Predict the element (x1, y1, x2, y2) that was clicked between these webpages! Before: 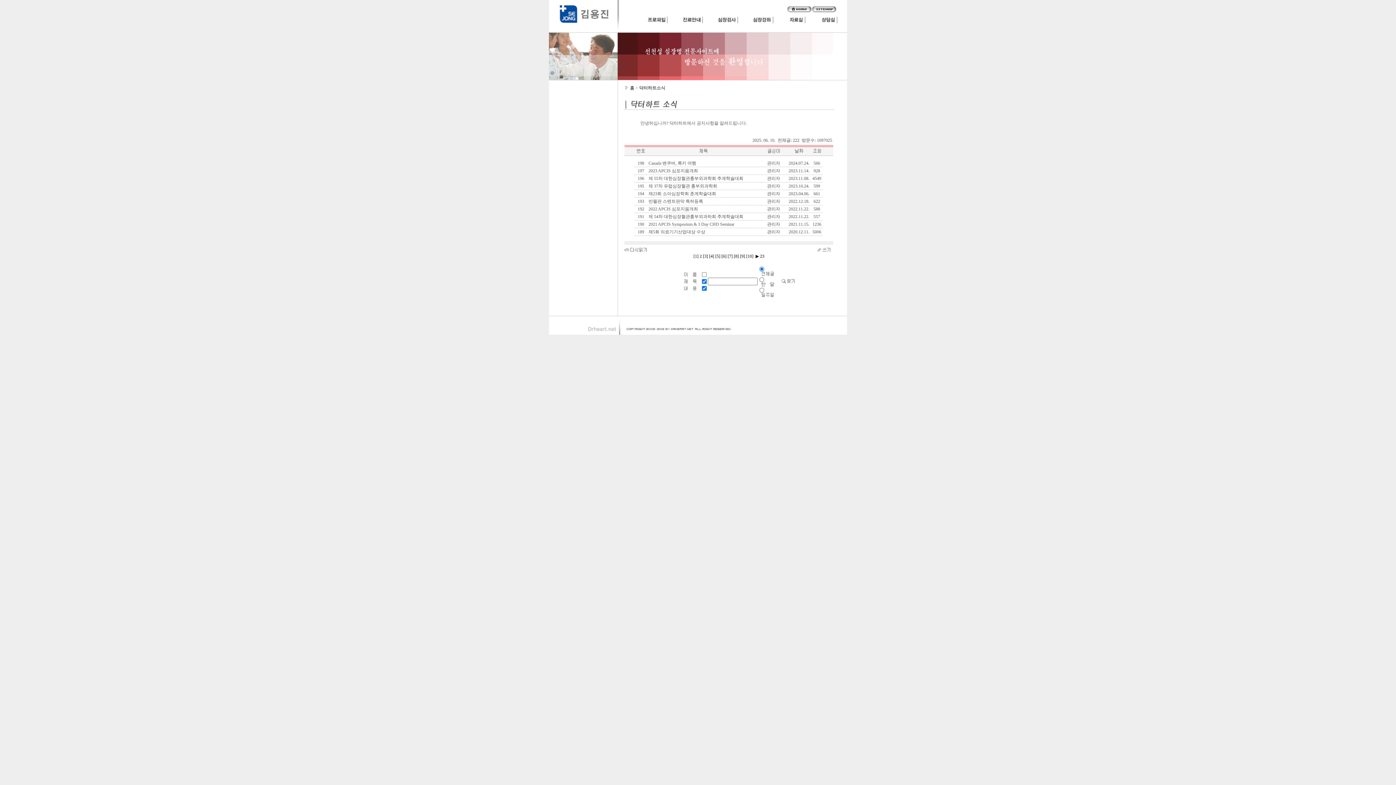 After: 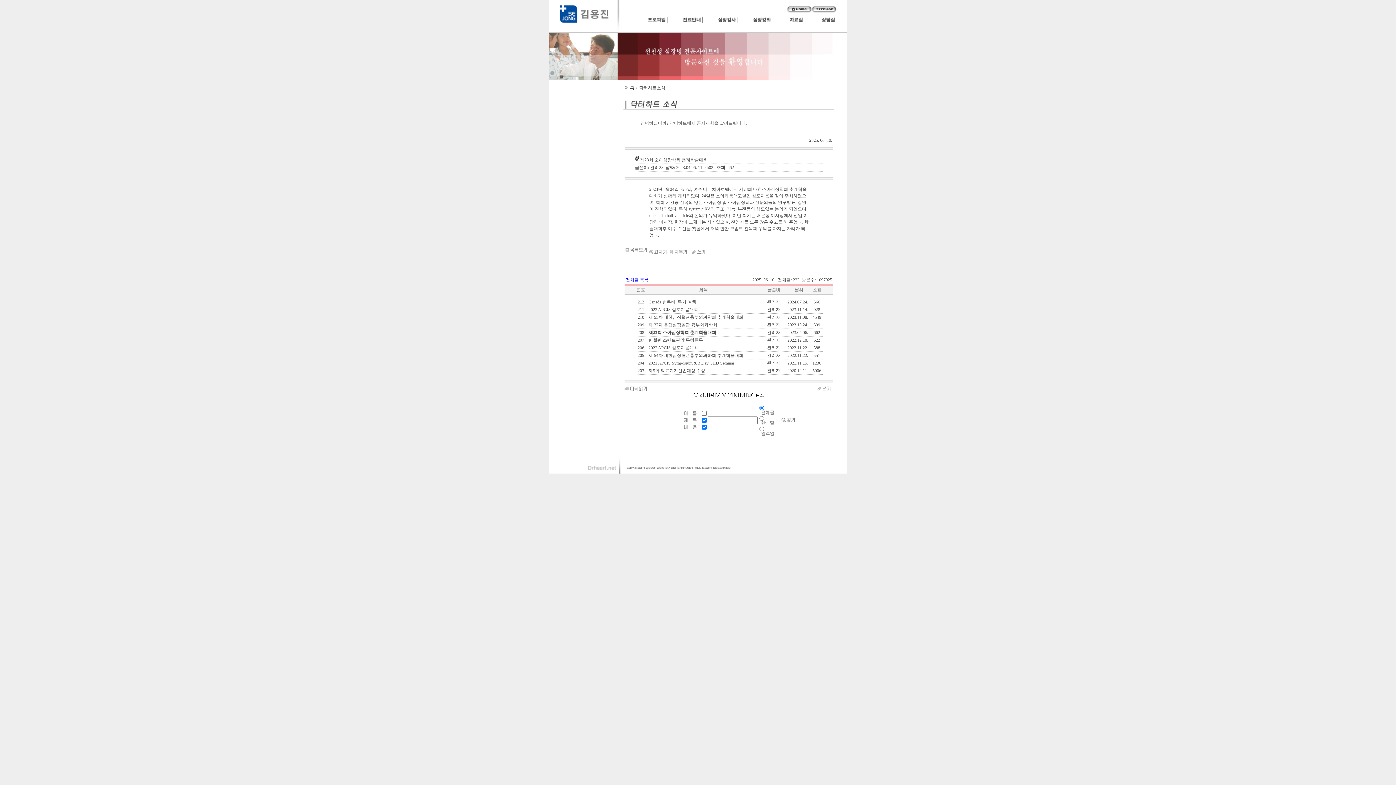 Action: label:  제23회 소아심장학회 춘계학술대회 bbox: (647, 191, 716, 196)